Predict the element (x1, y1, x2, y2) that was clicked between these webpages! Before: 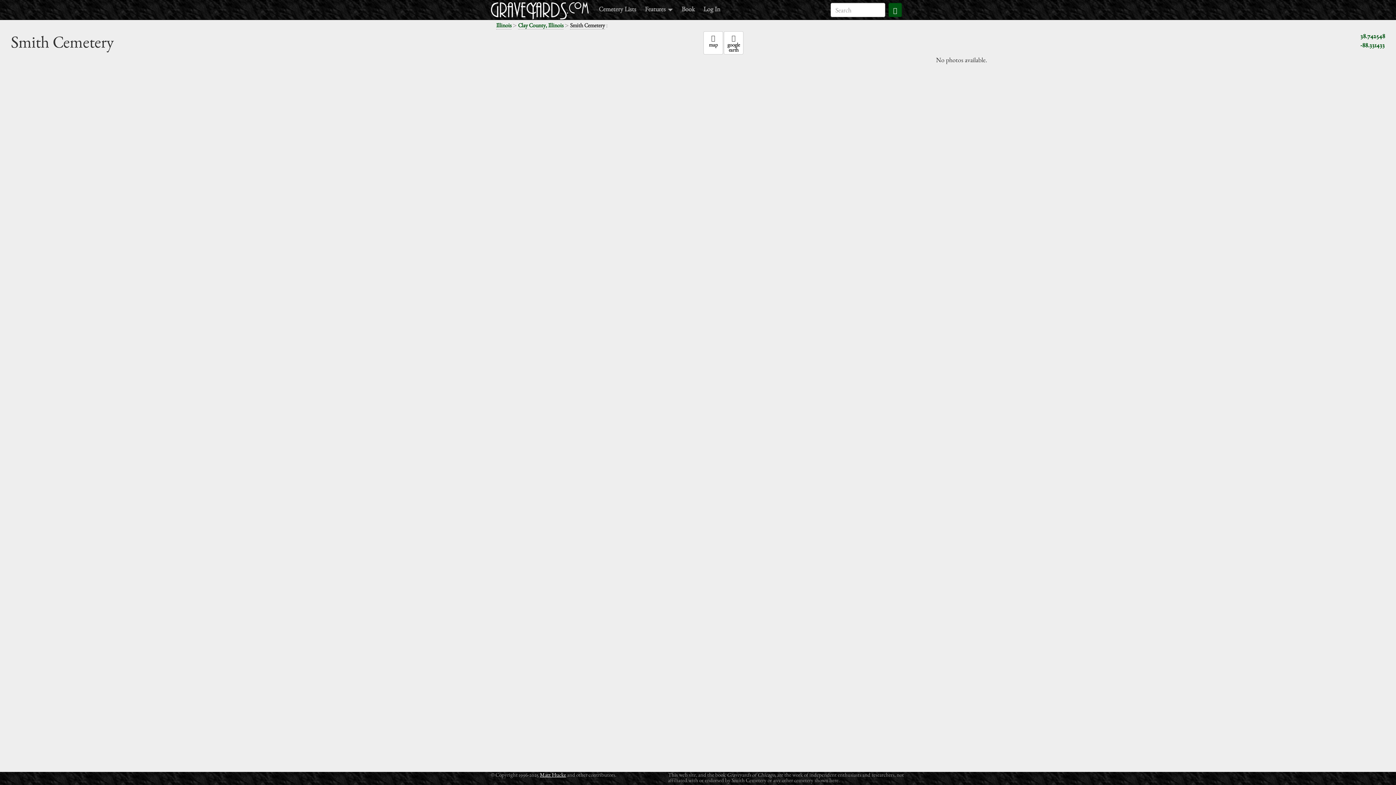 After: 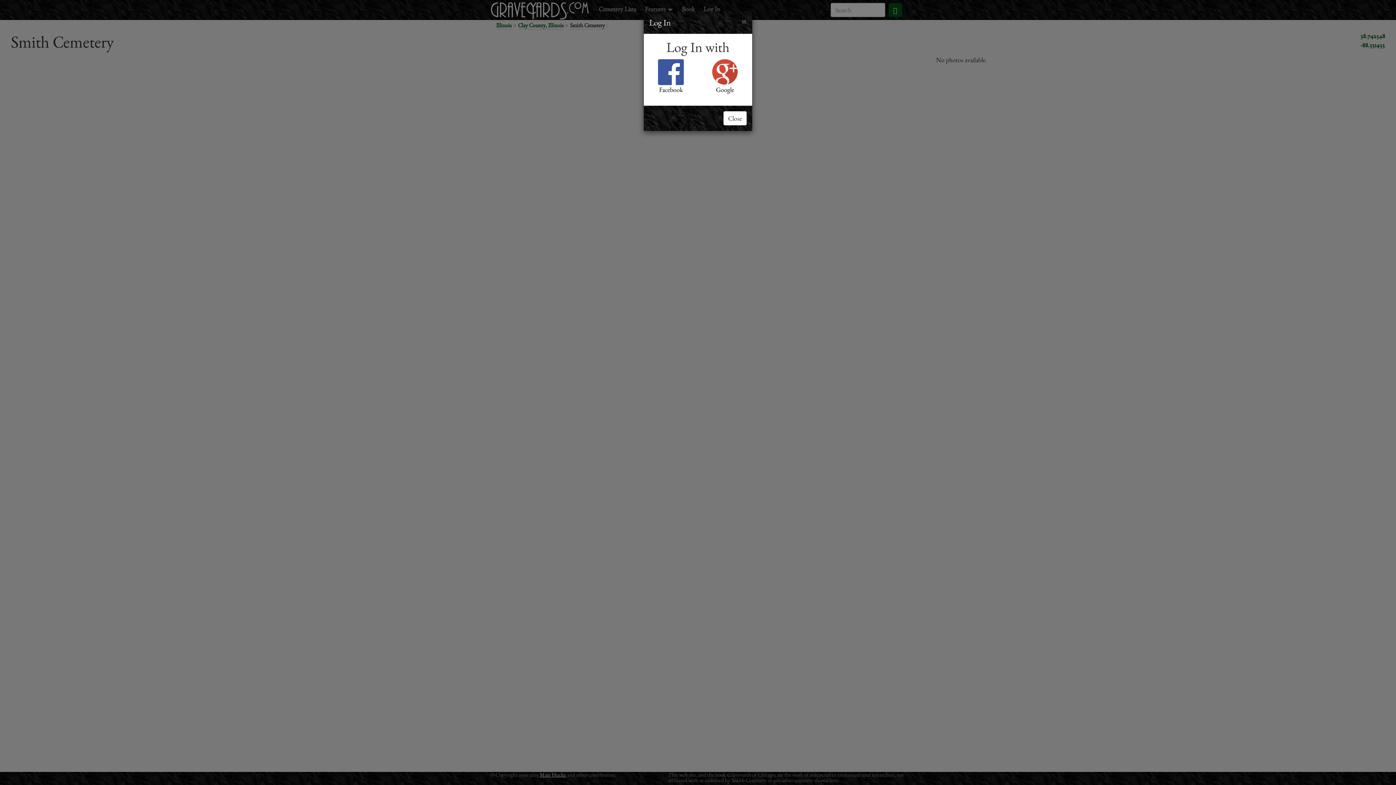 Action: label: Log In bbox: (699, 0, 724, 17)